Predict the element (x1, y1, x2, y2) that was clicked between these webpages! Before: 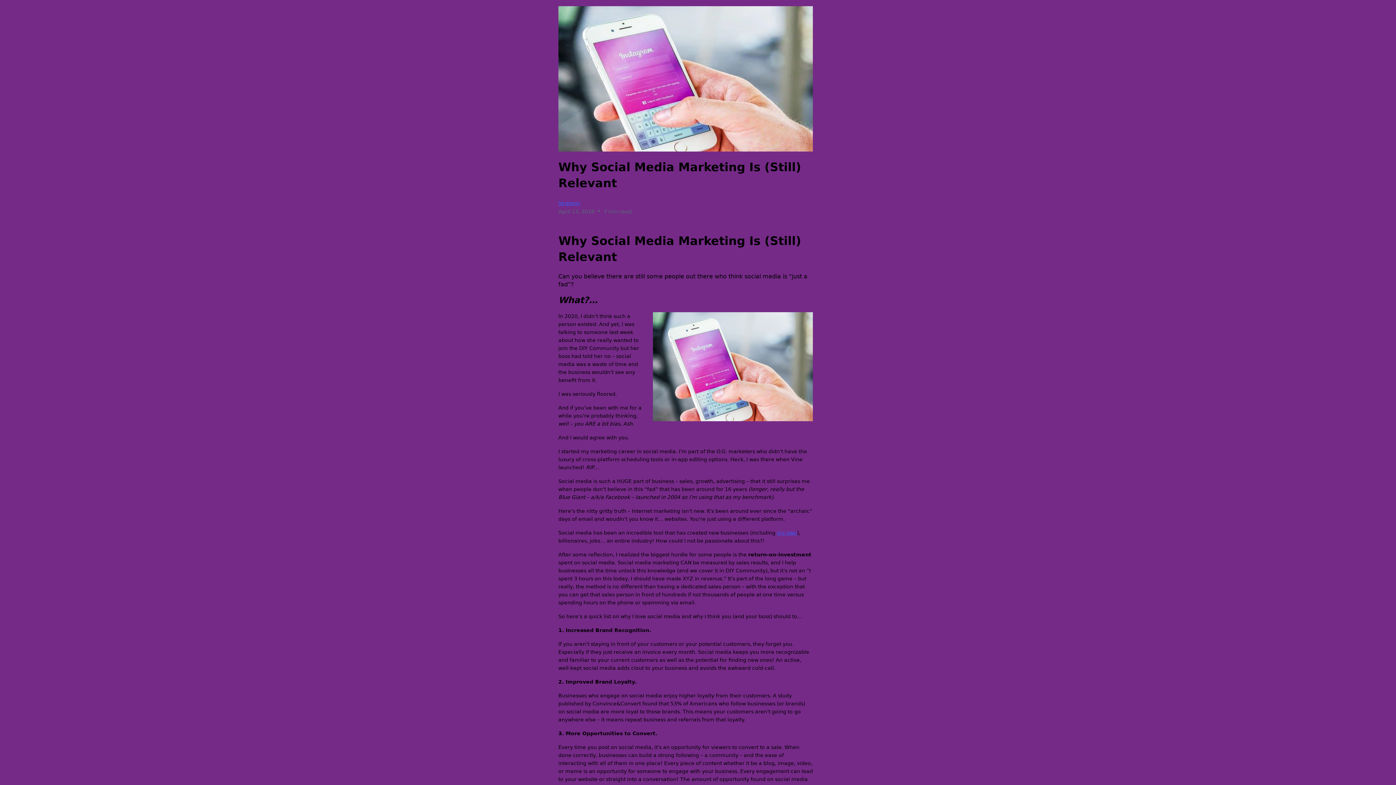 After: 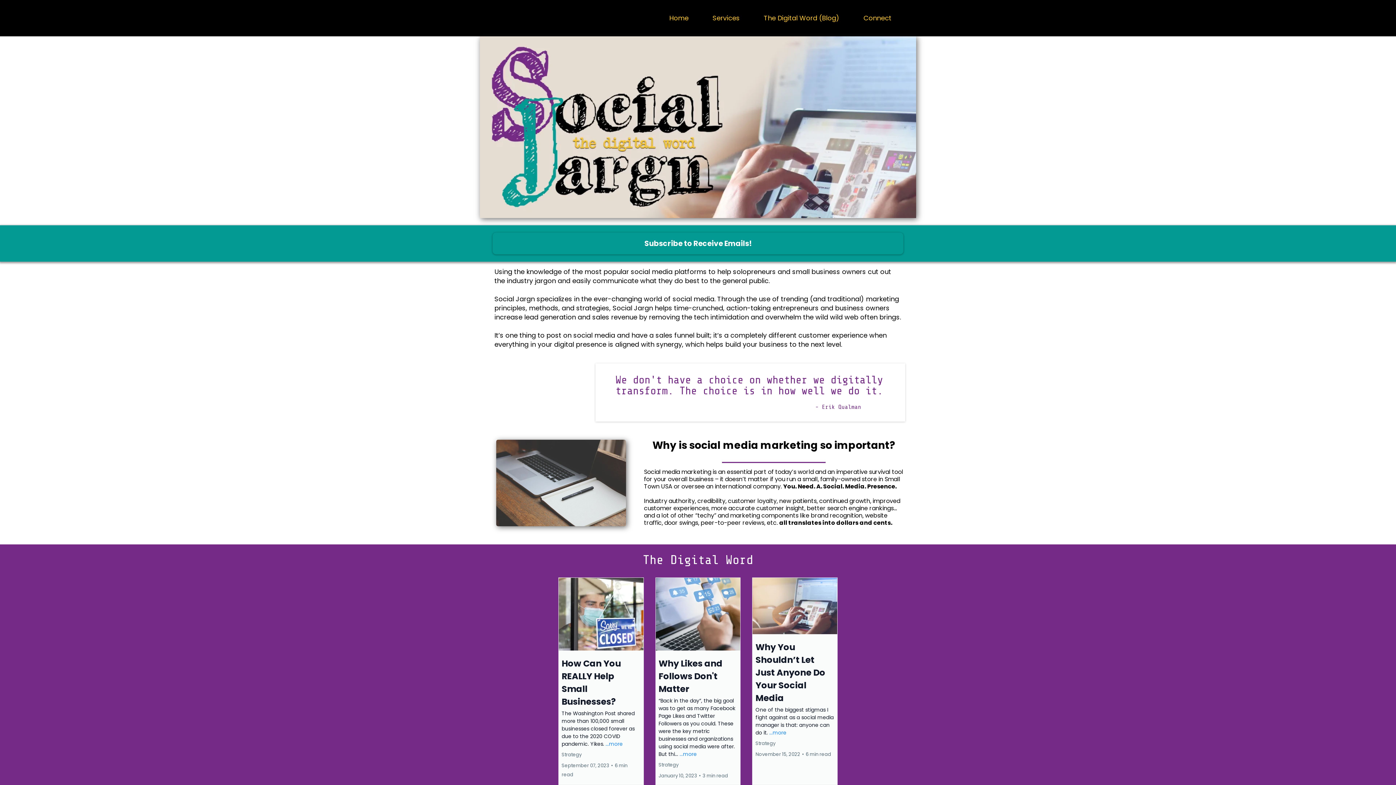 Action: label: Strategy bbox: (558, 200, 580, 206)